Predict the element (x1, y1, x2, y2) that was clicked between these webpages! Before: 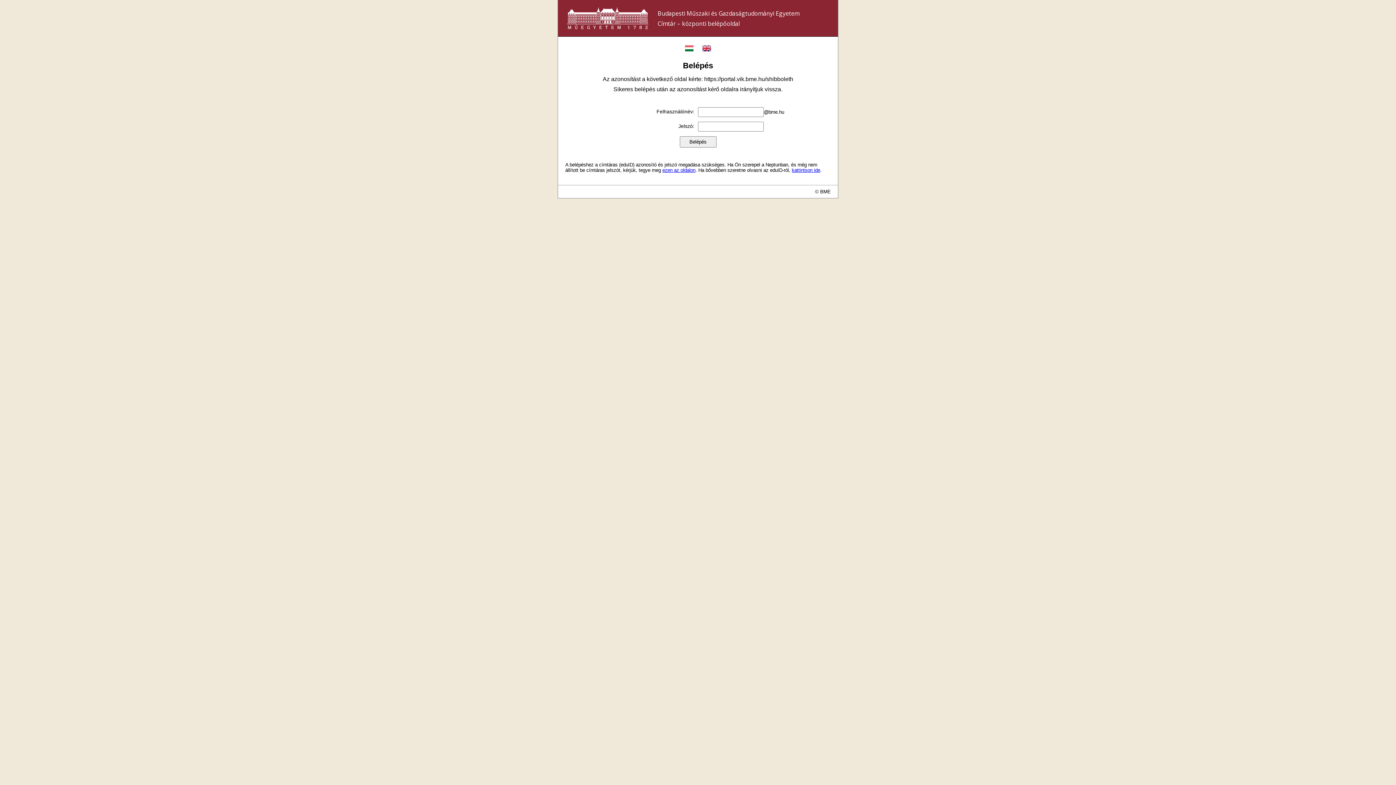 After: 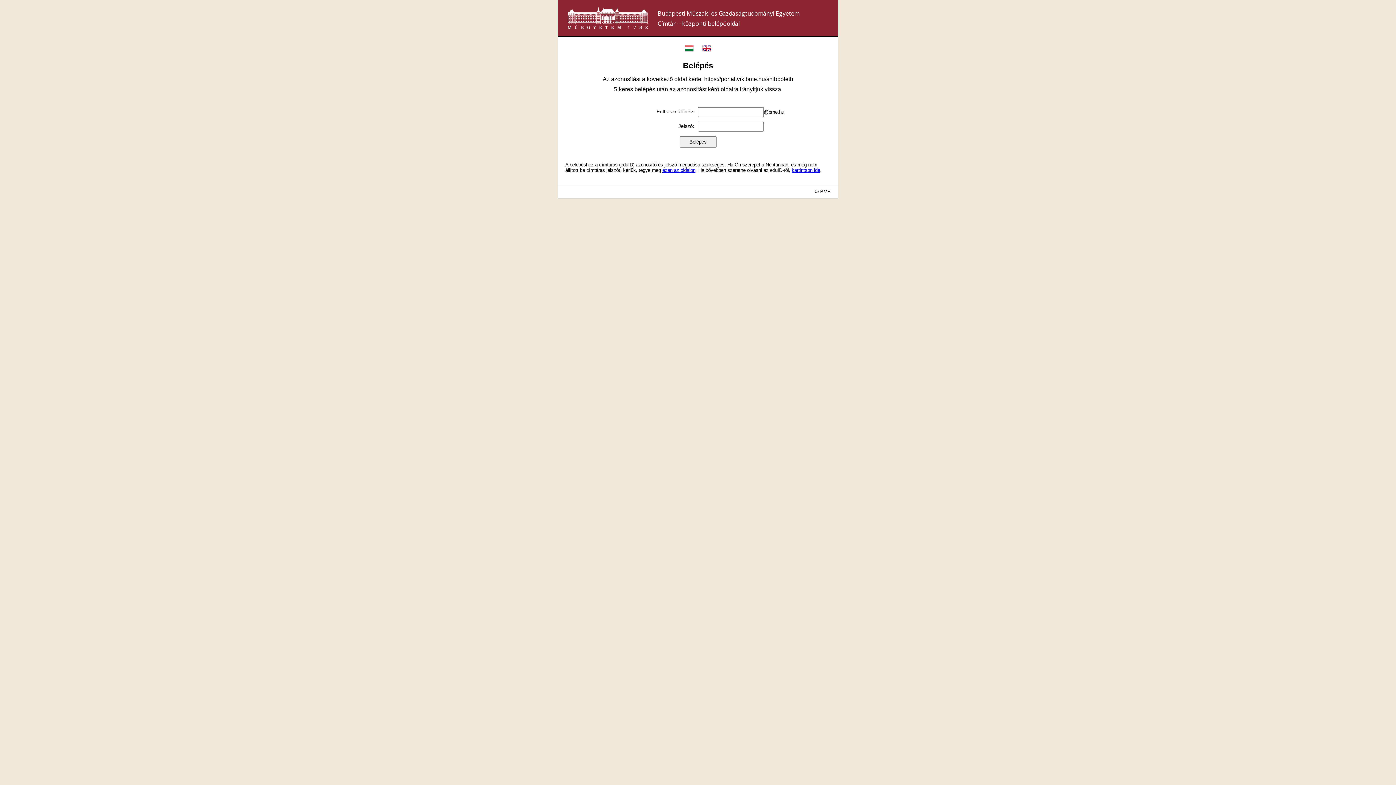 Action: bbox: (792, 167, 820, 172) label: kattintson ide